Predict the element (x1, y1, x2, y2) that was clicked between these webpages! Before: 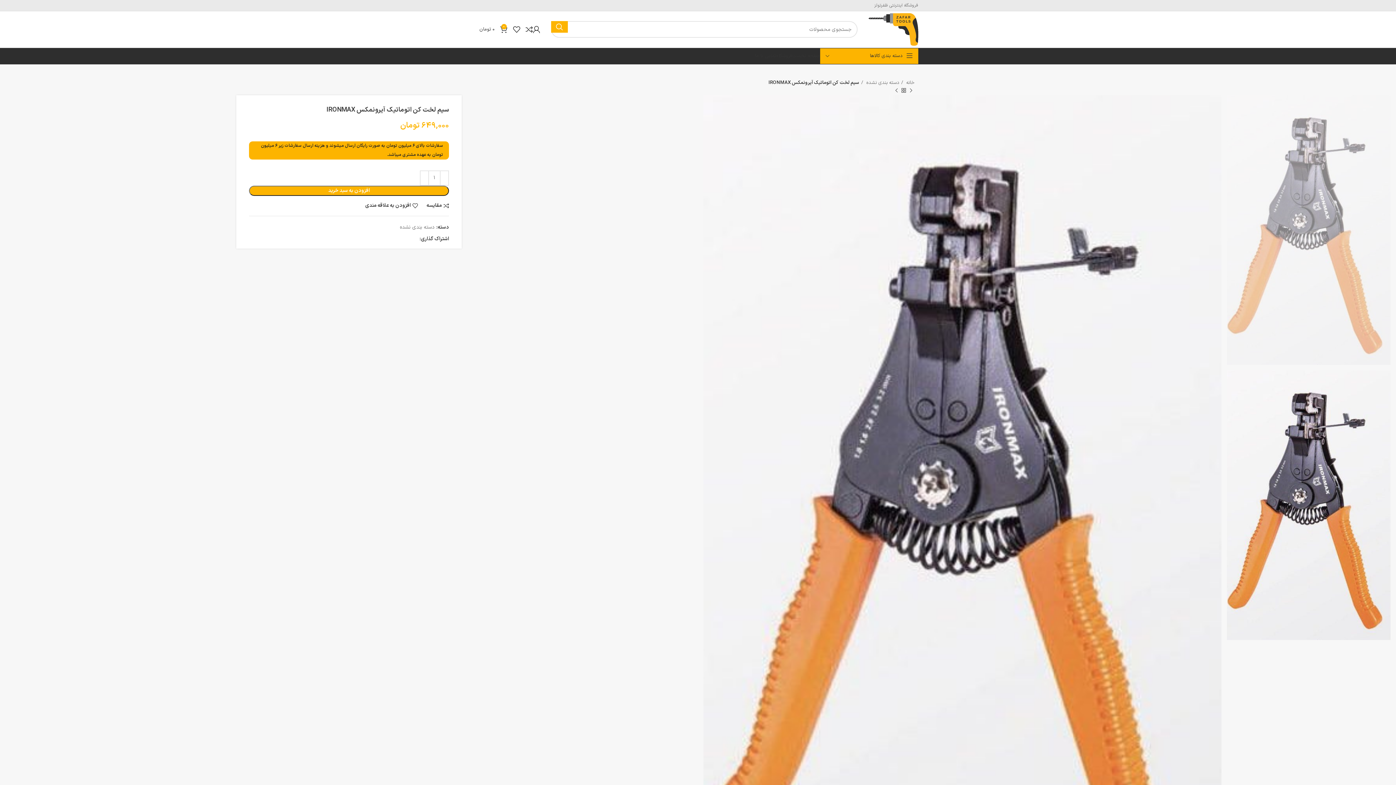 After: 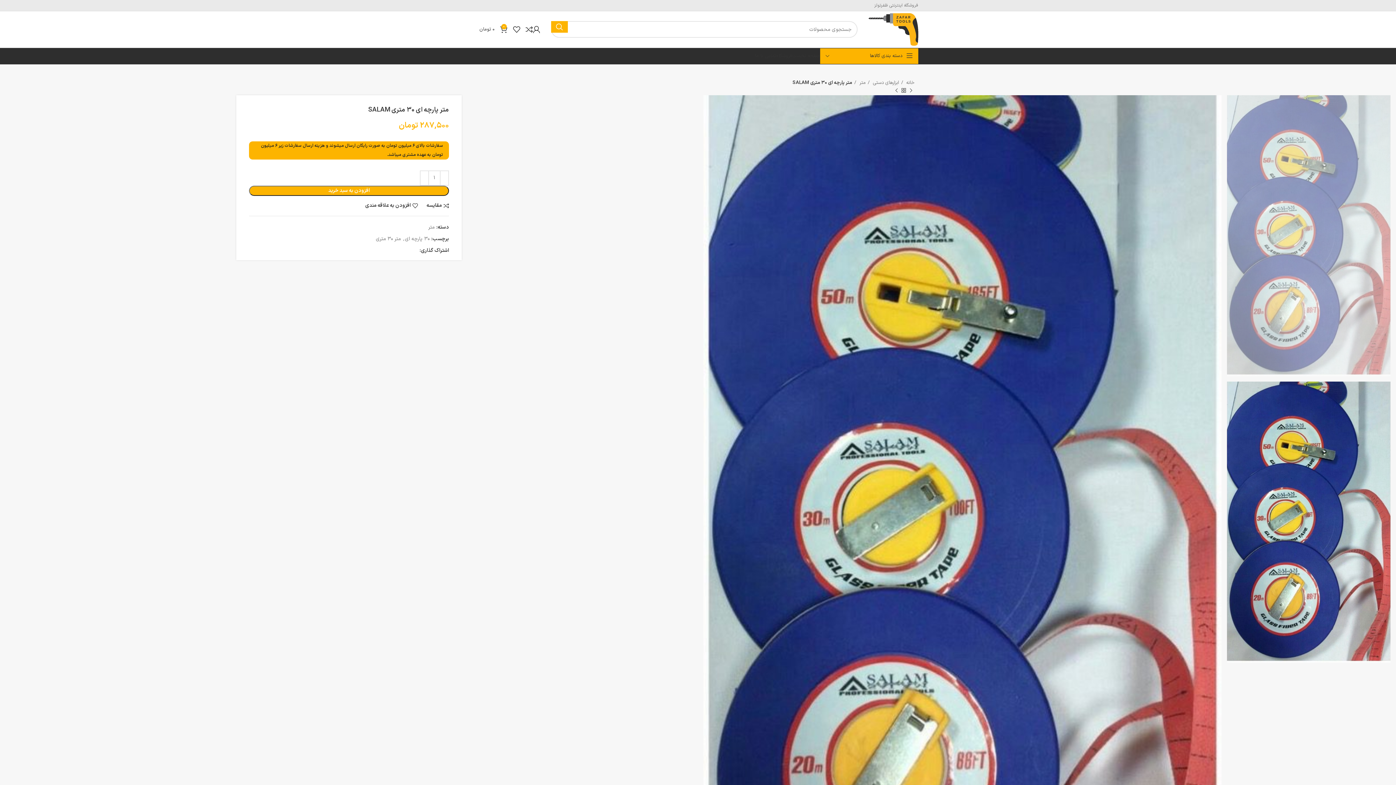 Action: label: محصول بعدی bbox: (893, 86, 900, 94)